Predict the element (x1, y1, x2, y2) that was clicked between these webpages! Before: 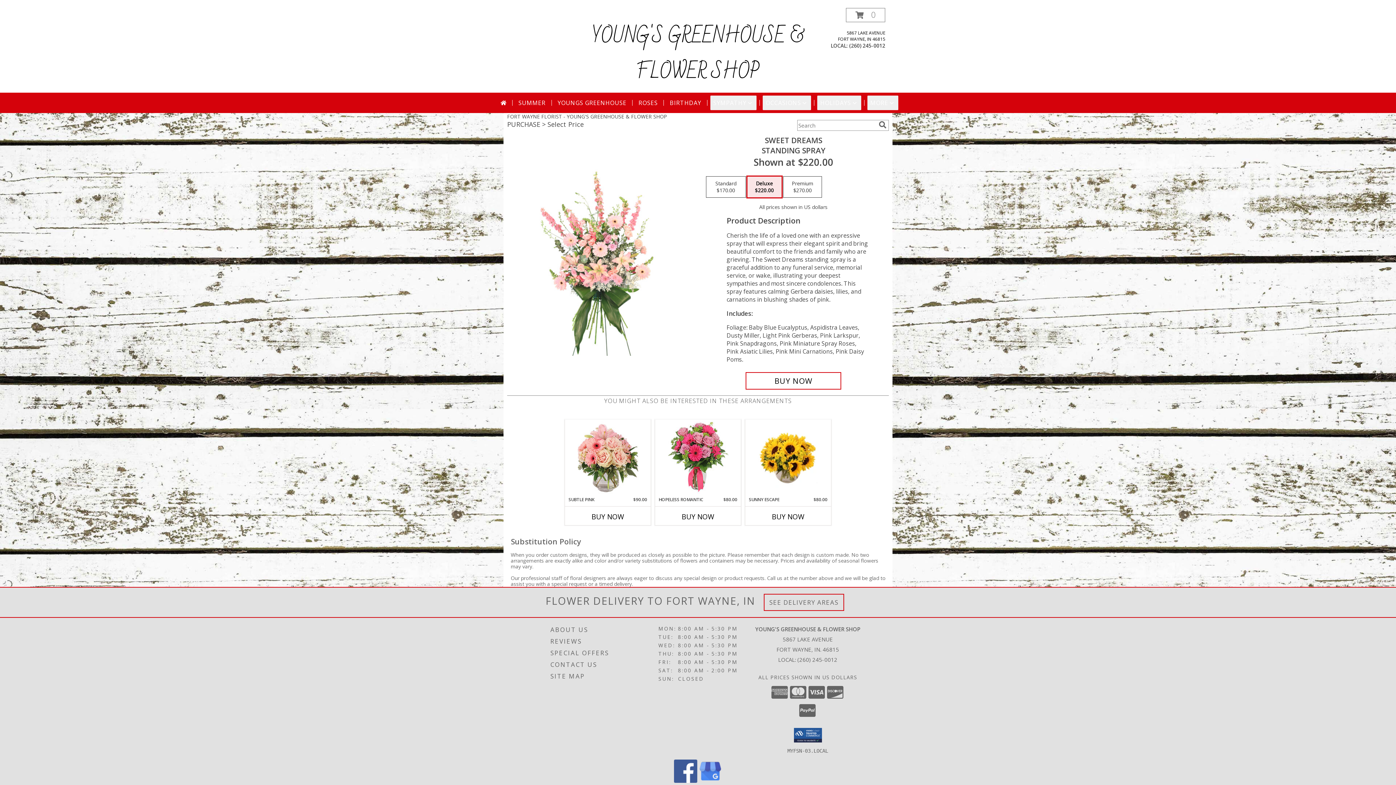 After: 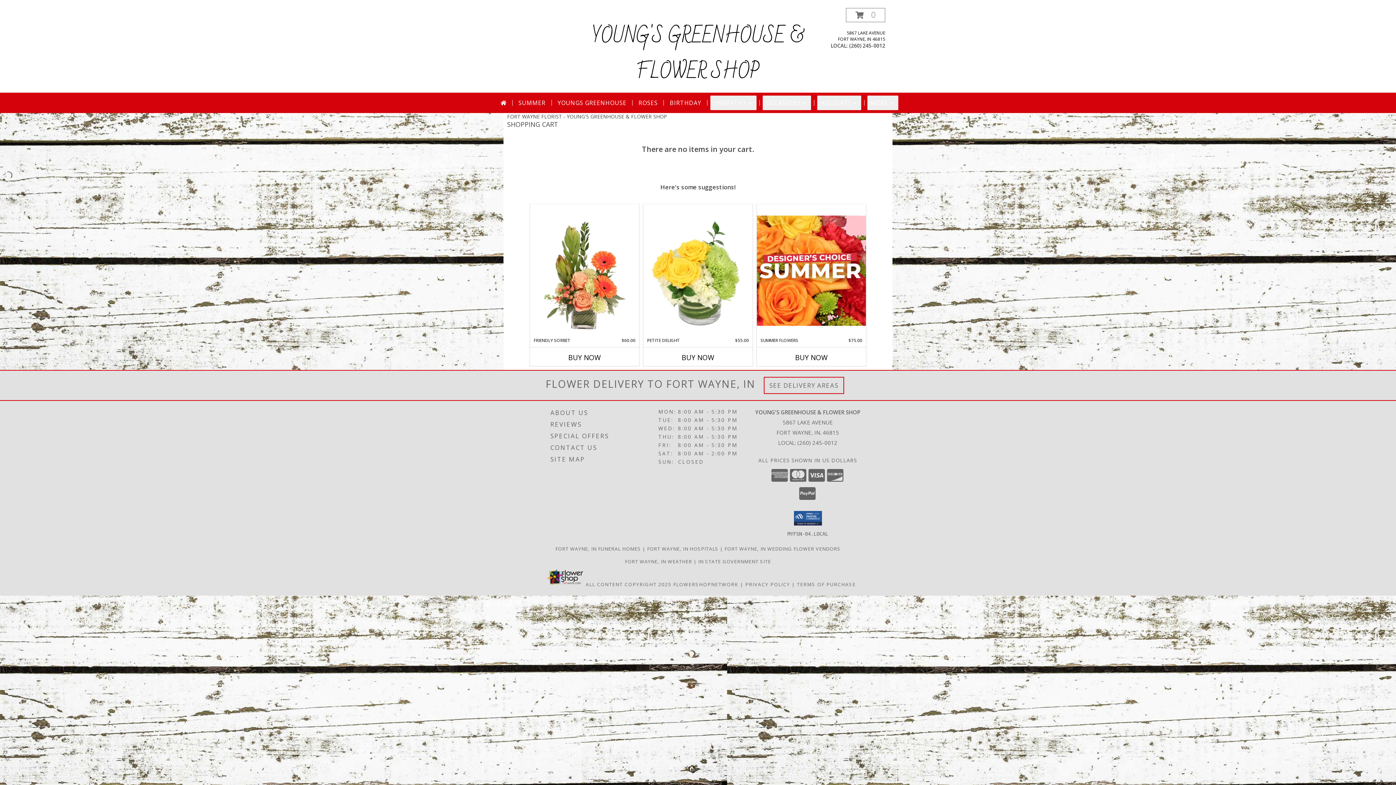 Action: label: View Items in Cart bbox: (846, 8, 885, 22)